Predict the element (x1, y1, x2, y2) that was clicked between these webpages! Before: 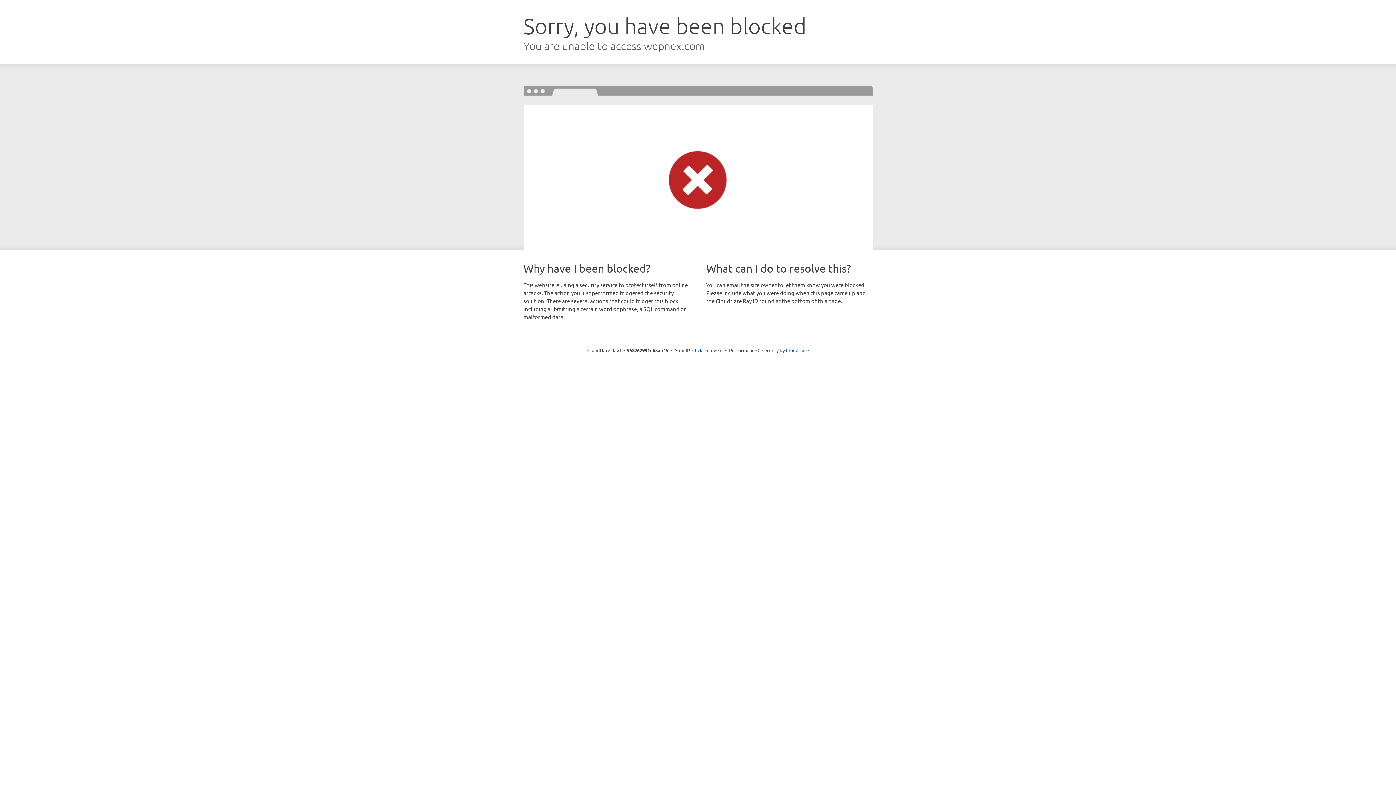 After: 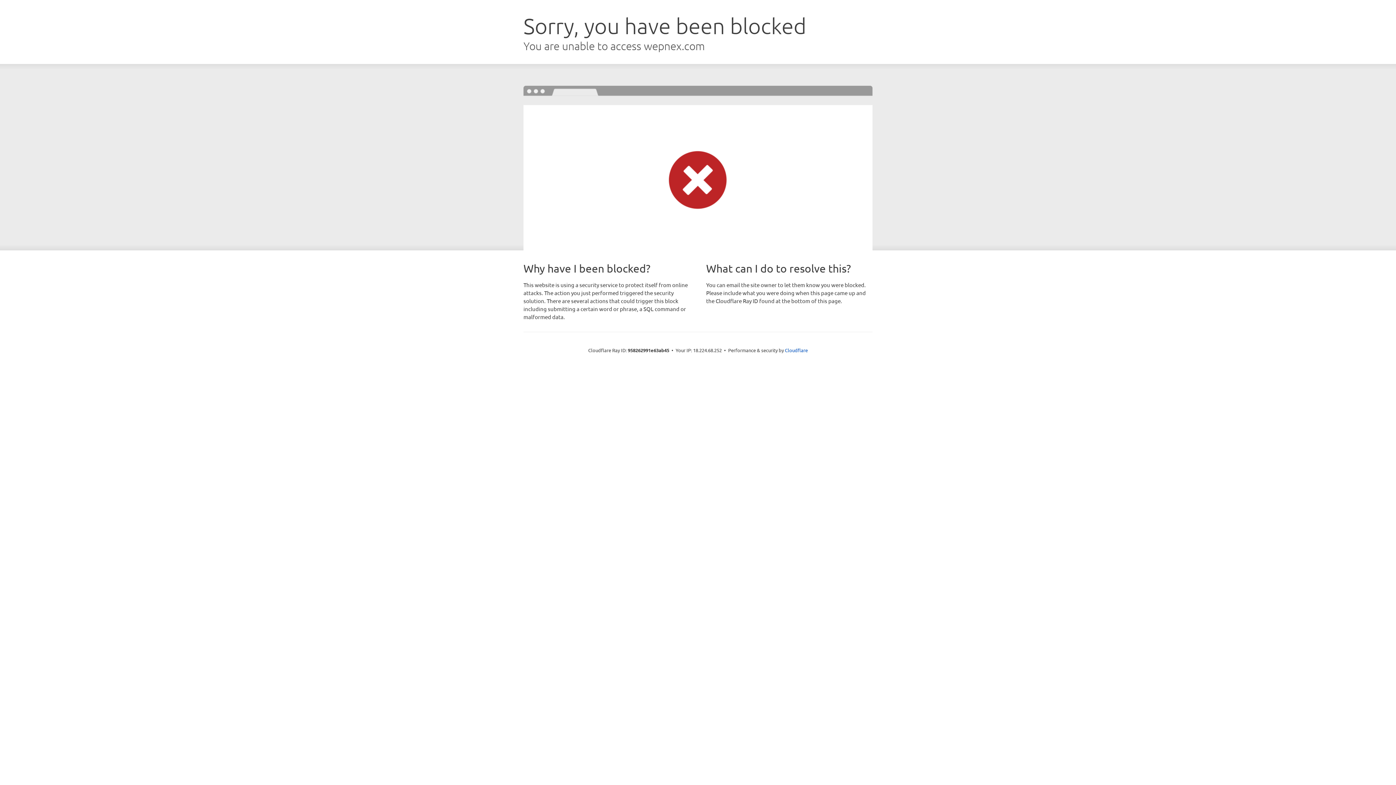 Action: bbox: (692, 346, 722, 353) label: Click to reveal